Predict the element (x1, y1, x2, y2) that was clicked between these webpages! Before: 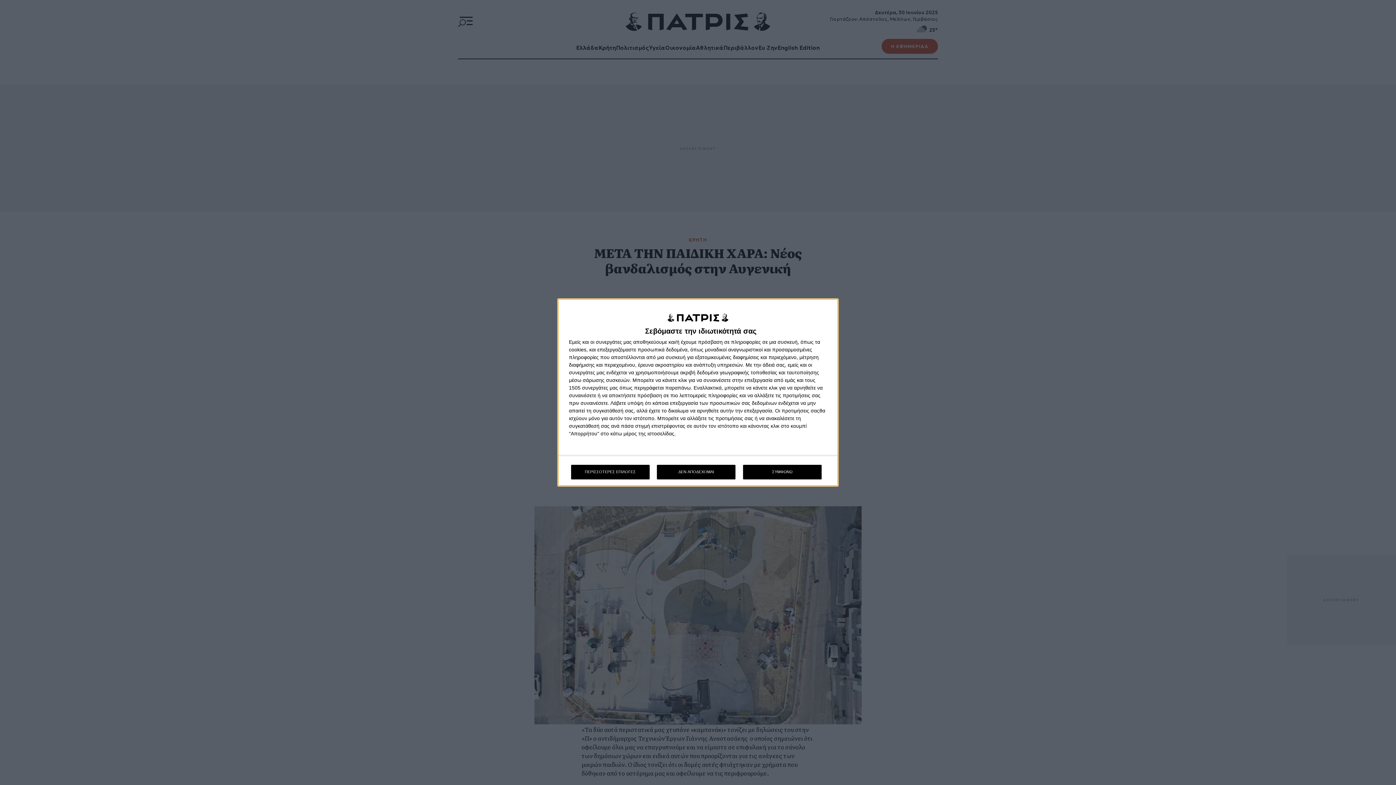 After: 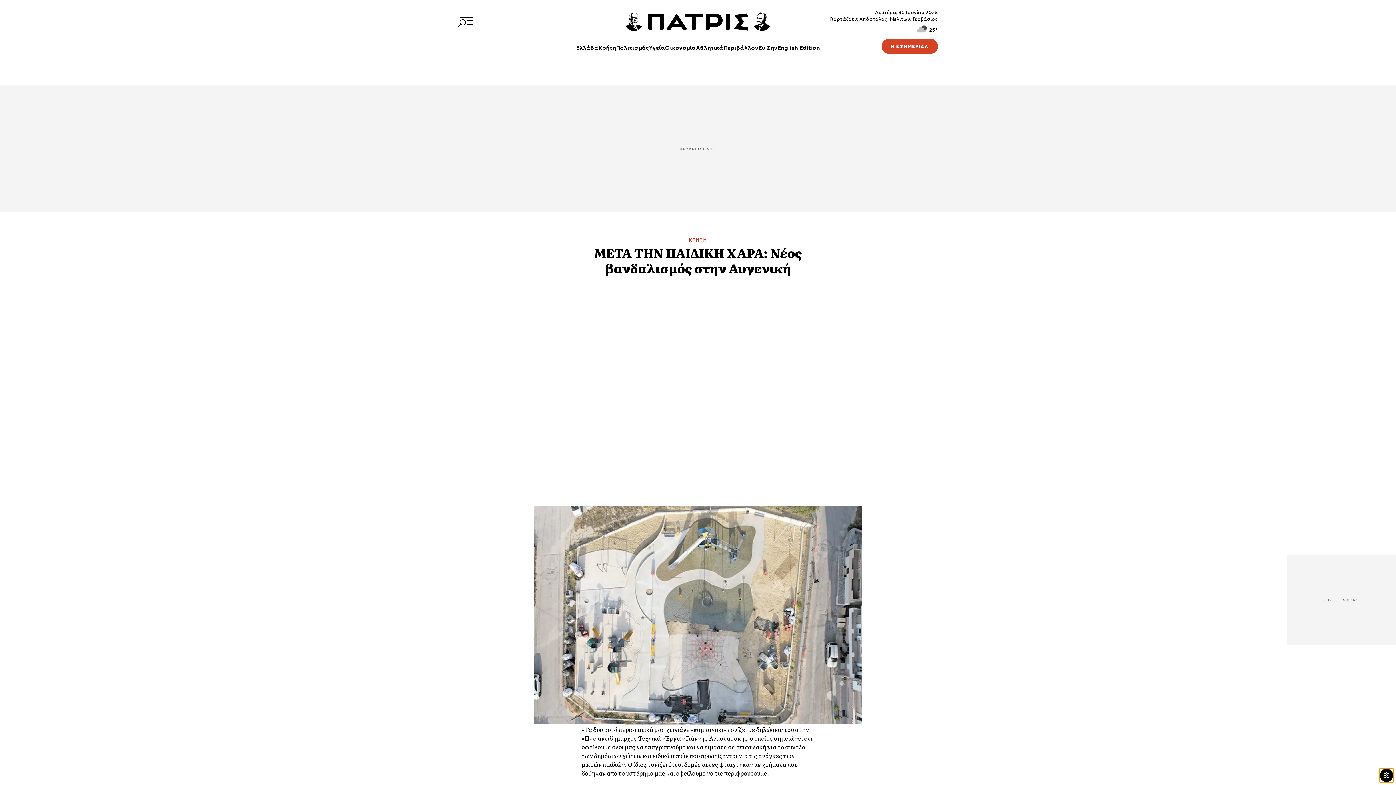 Action: label: ΔΕΝ ΑΠΟΔΕΧΟΜΑΙ bbox: (657, 464, 735, 479)